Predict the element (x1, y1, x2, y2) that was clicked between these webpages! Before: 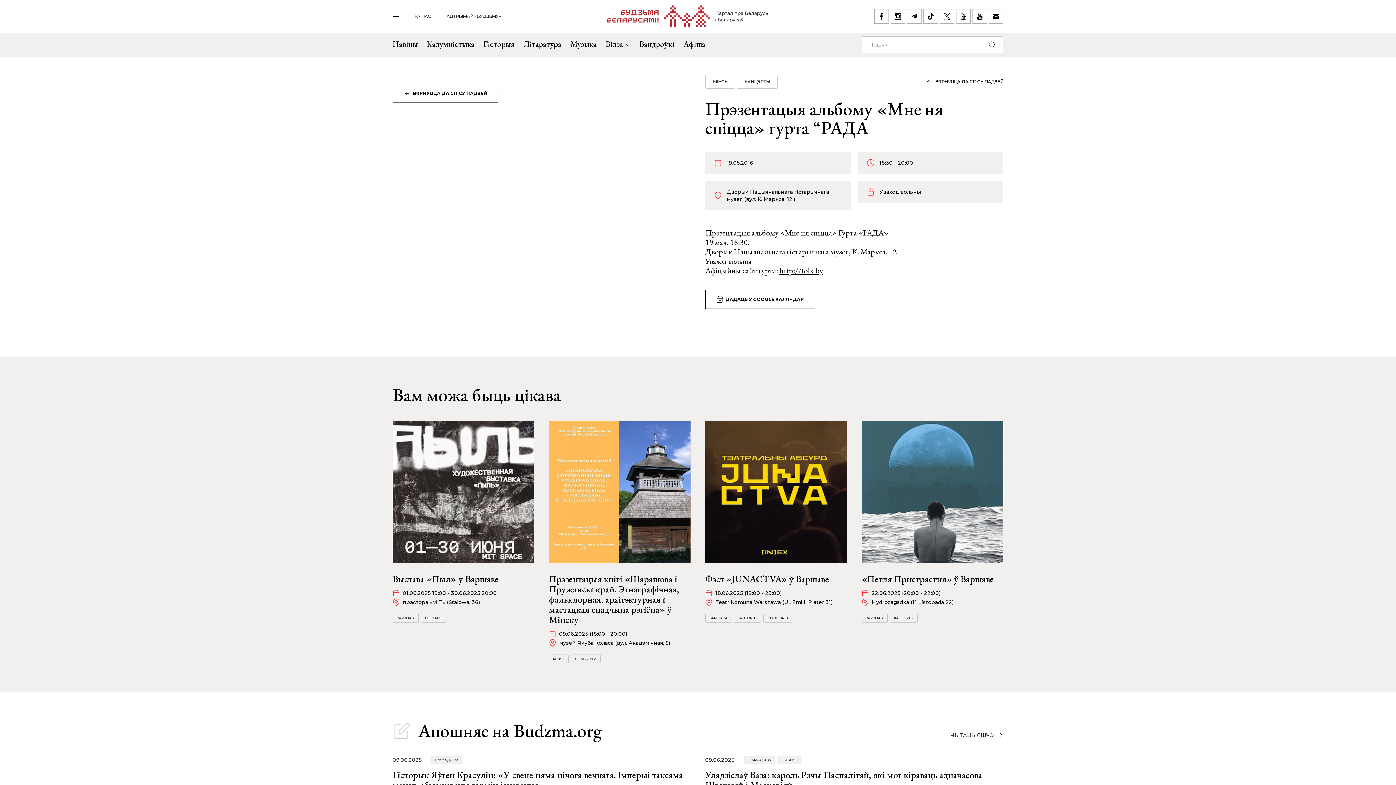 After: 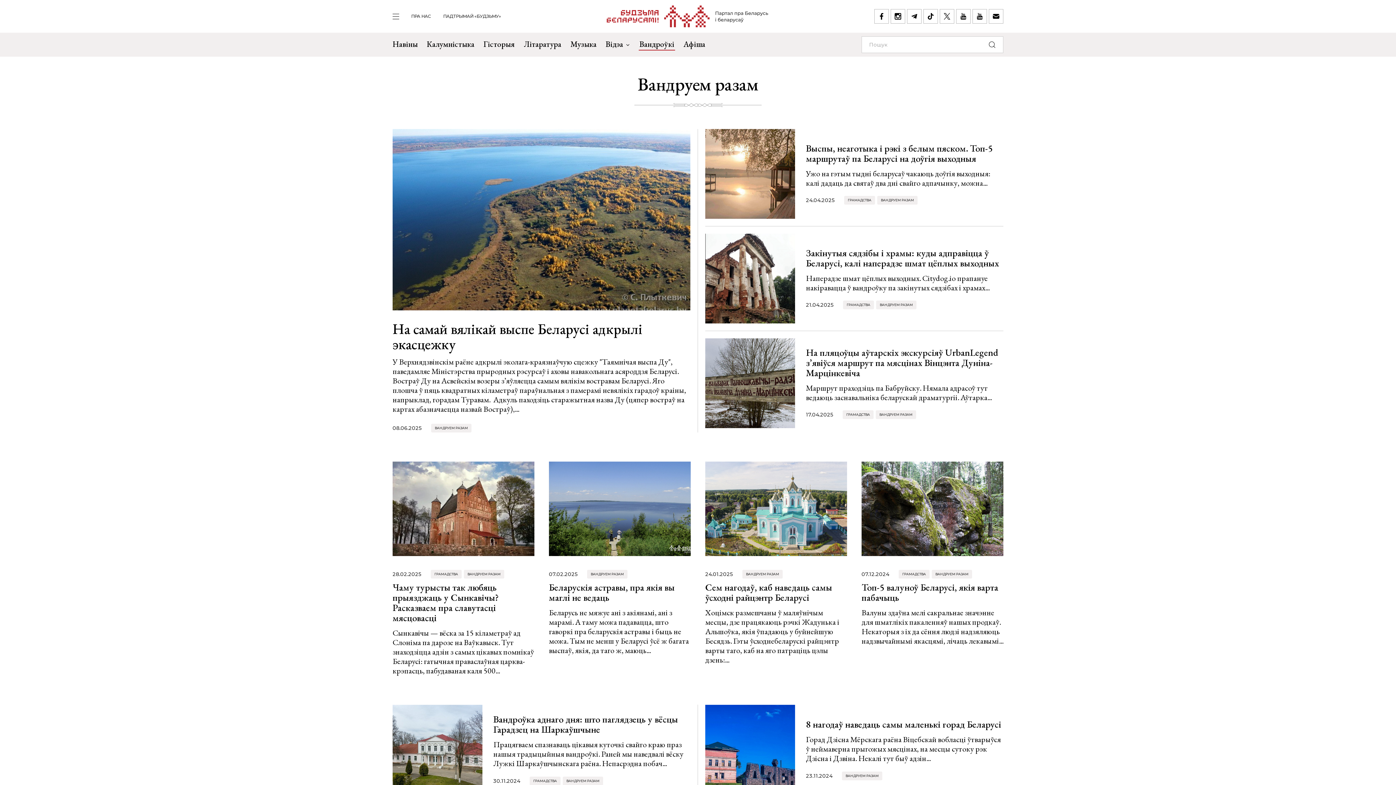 Action: label: Вандроўкі bbox: (639, 32, 674, 56)